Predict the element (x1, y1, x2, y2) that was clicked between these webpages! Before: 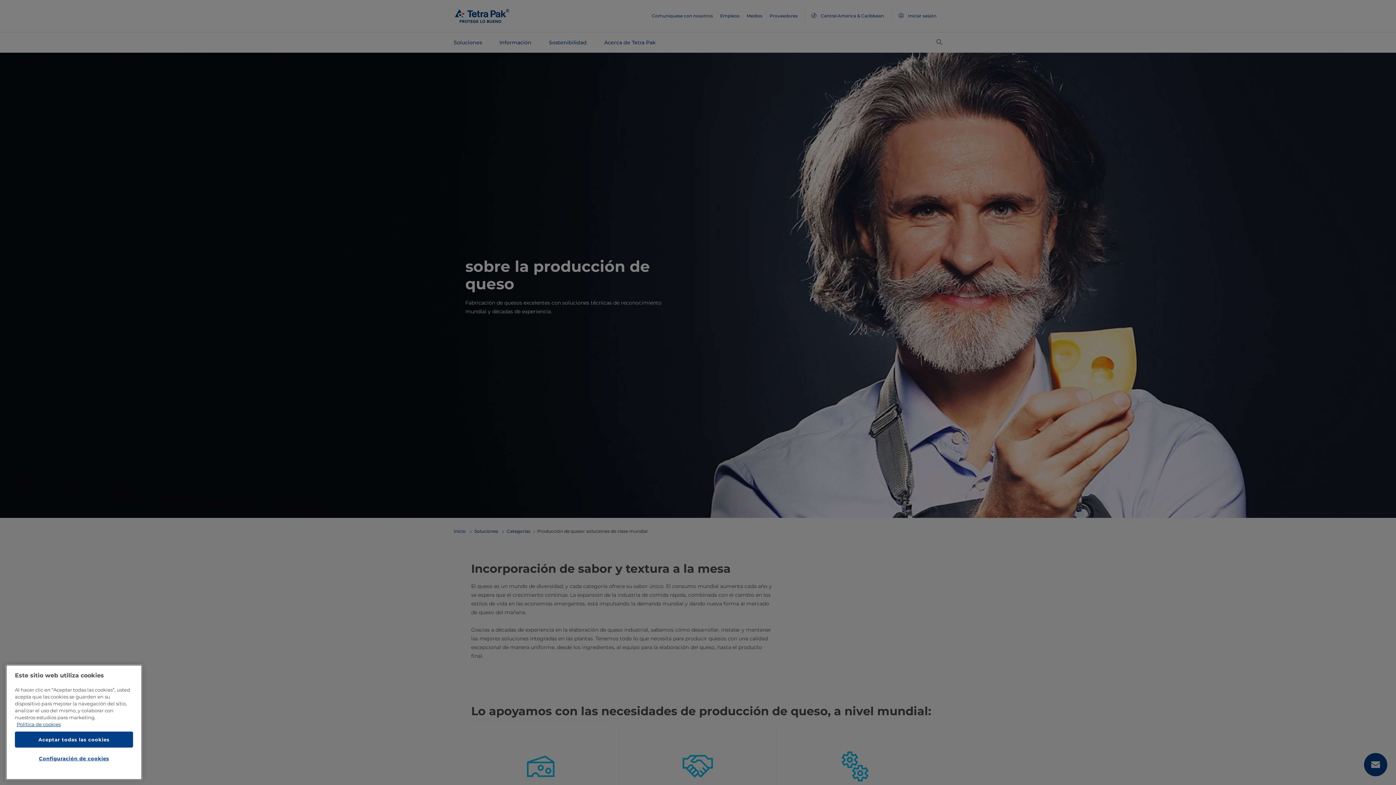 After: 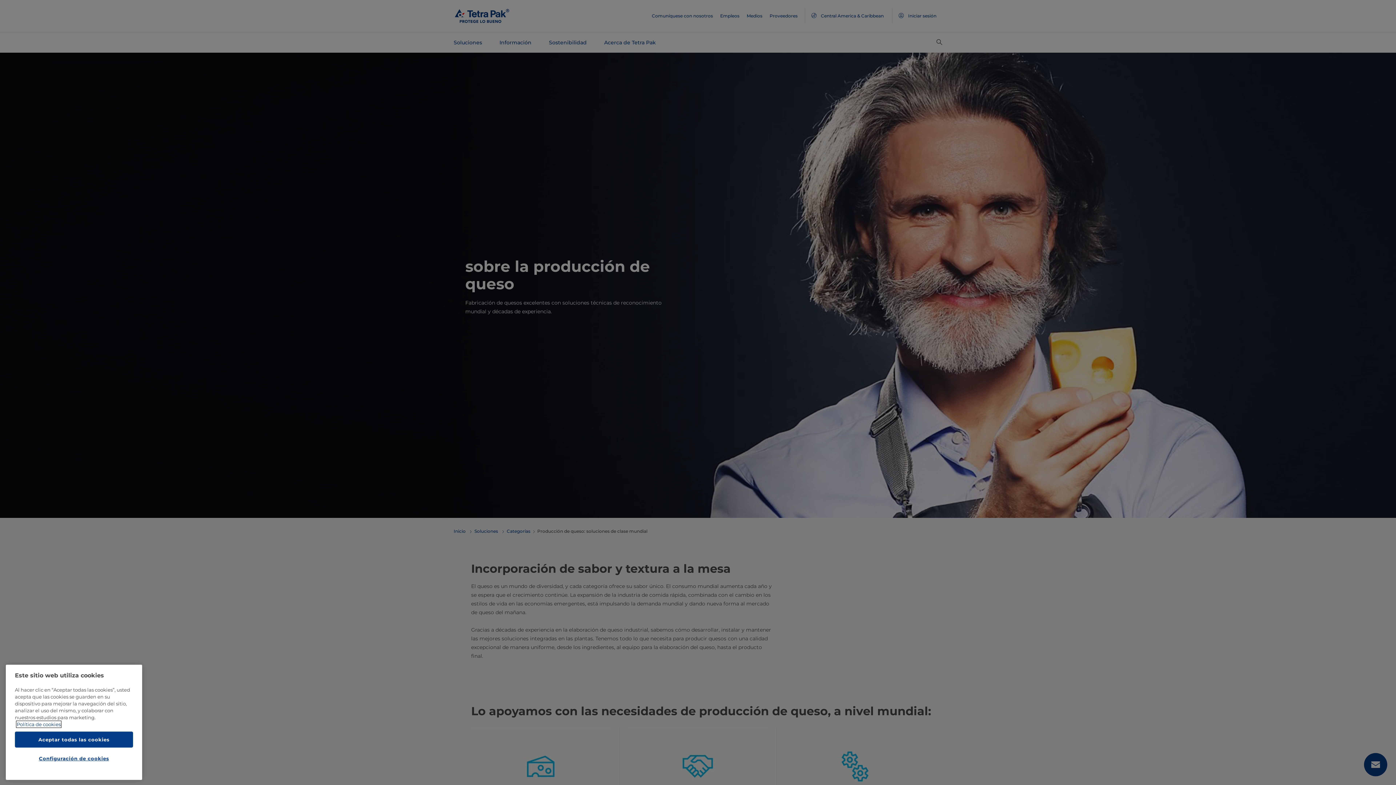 Action: label: Más información sobre su privacidad, se abre en una nueva pestaña bbox: (16, 731, 60, 737)